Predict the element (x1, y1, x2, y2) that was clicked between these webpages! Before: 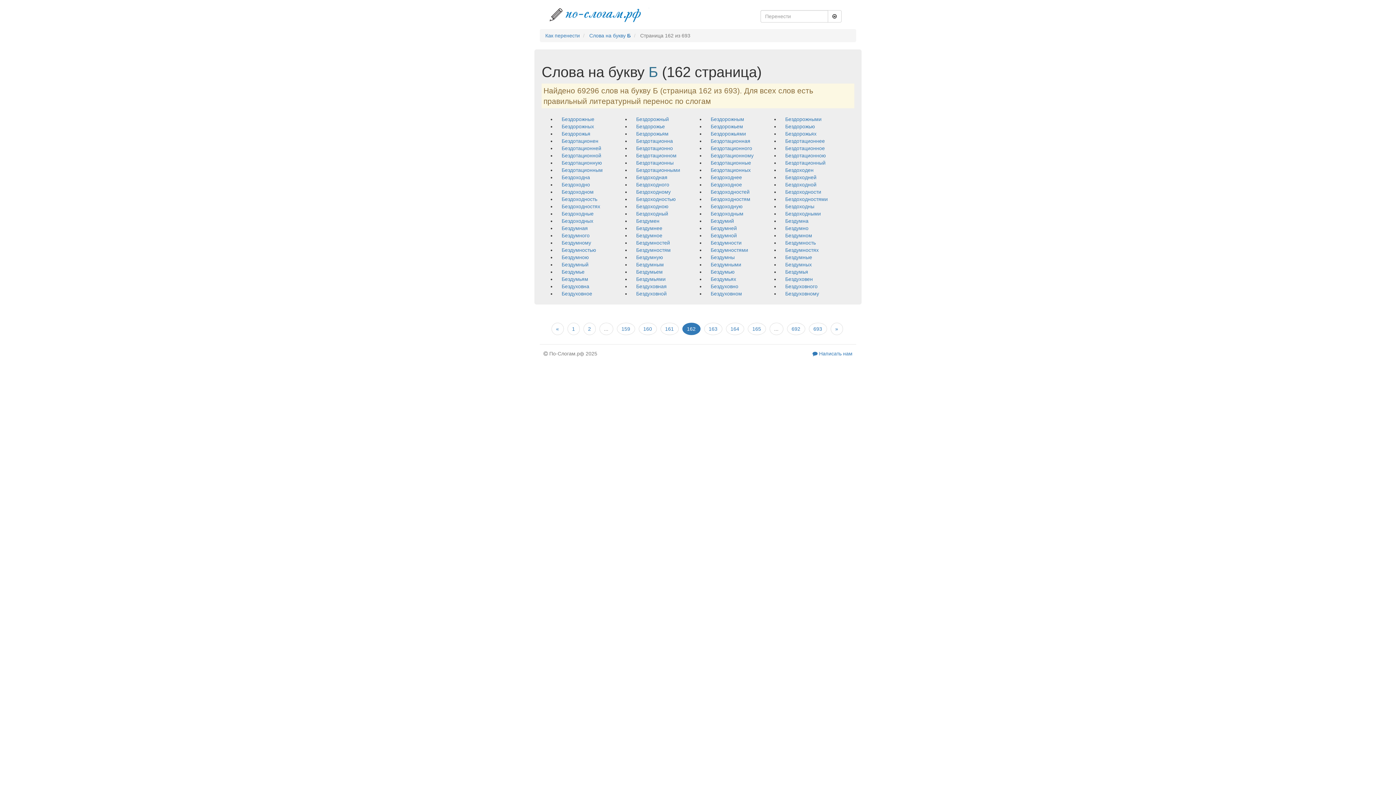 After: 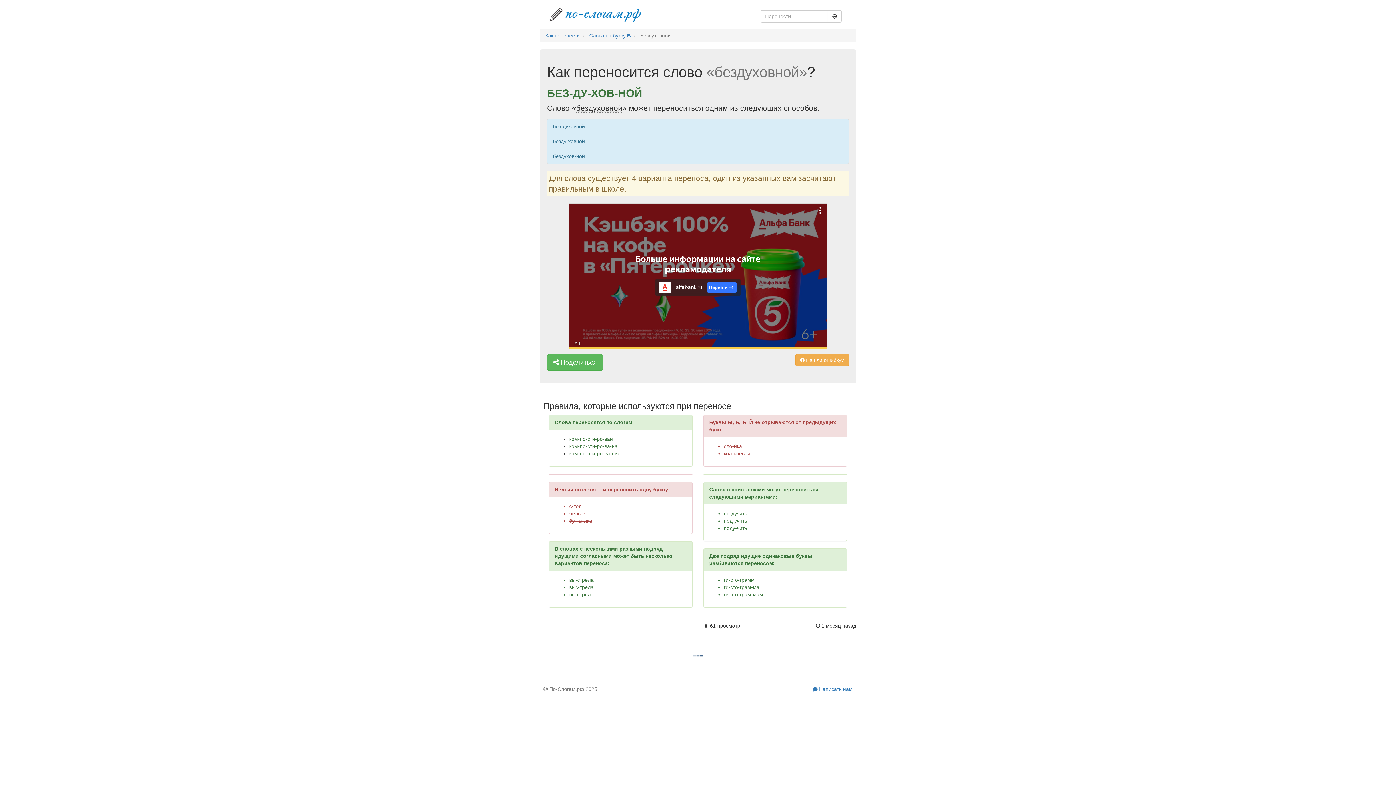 Action: label: Бездуховной bbox: (636, 290, 666, 296)